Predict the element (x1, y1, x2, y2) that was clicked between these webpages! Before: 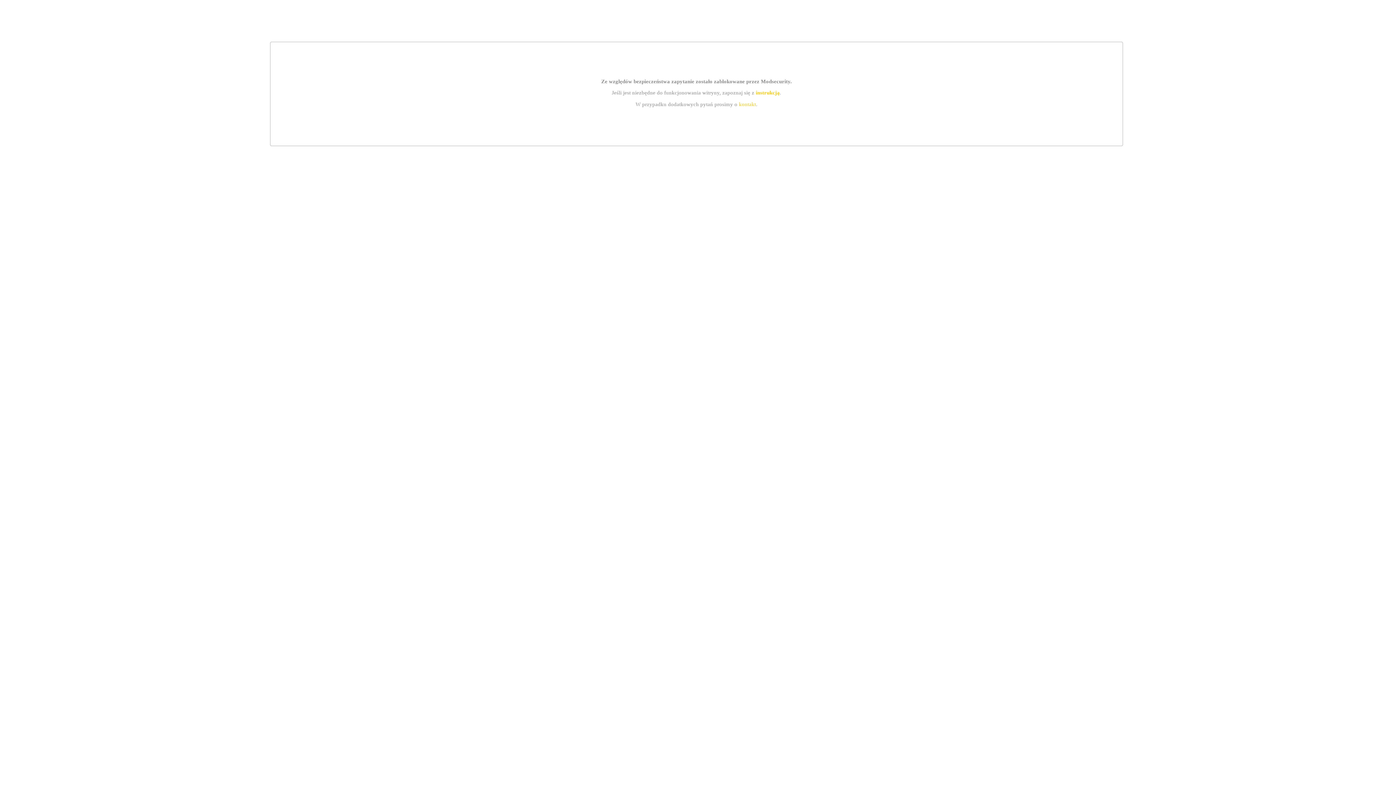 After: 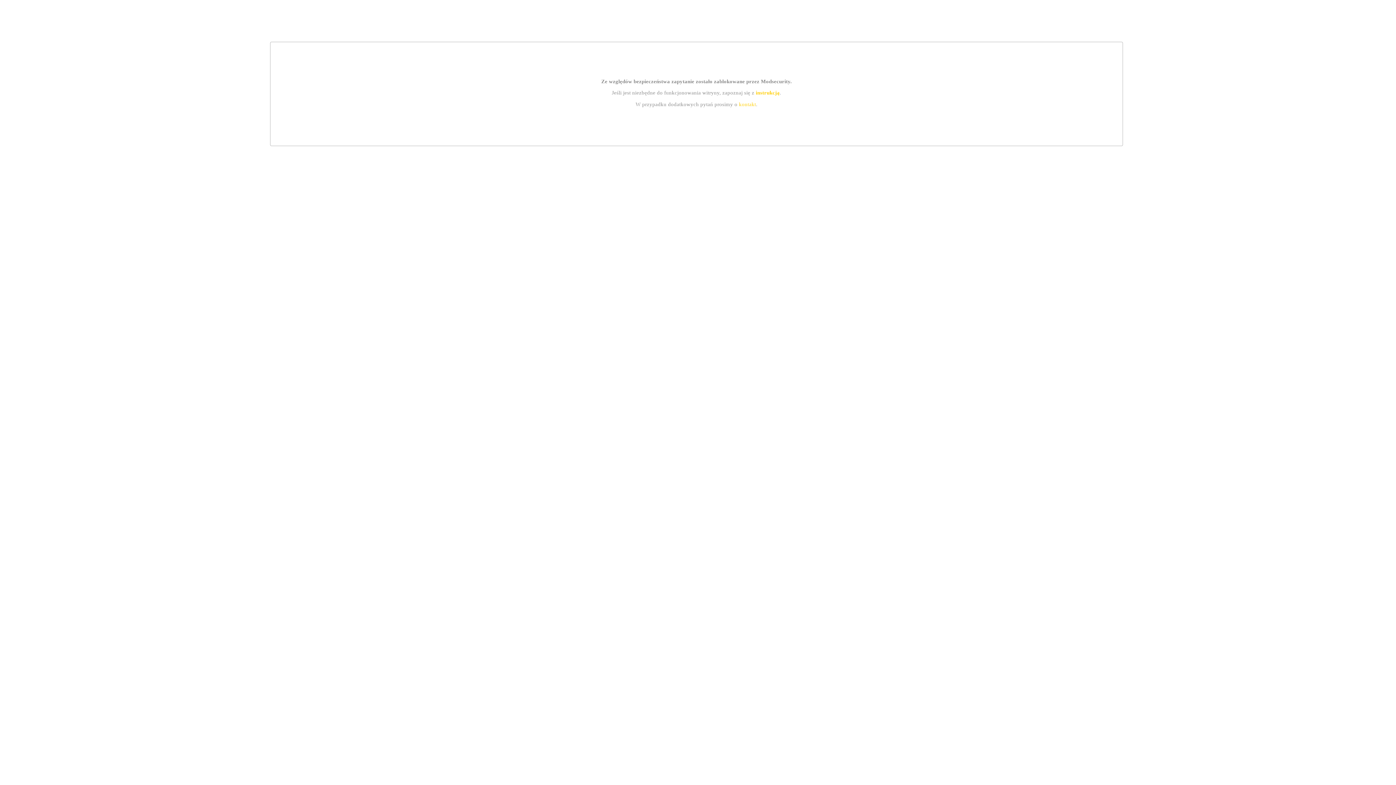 Action: label: kontakt bbox: (739, 101, 756, 107)